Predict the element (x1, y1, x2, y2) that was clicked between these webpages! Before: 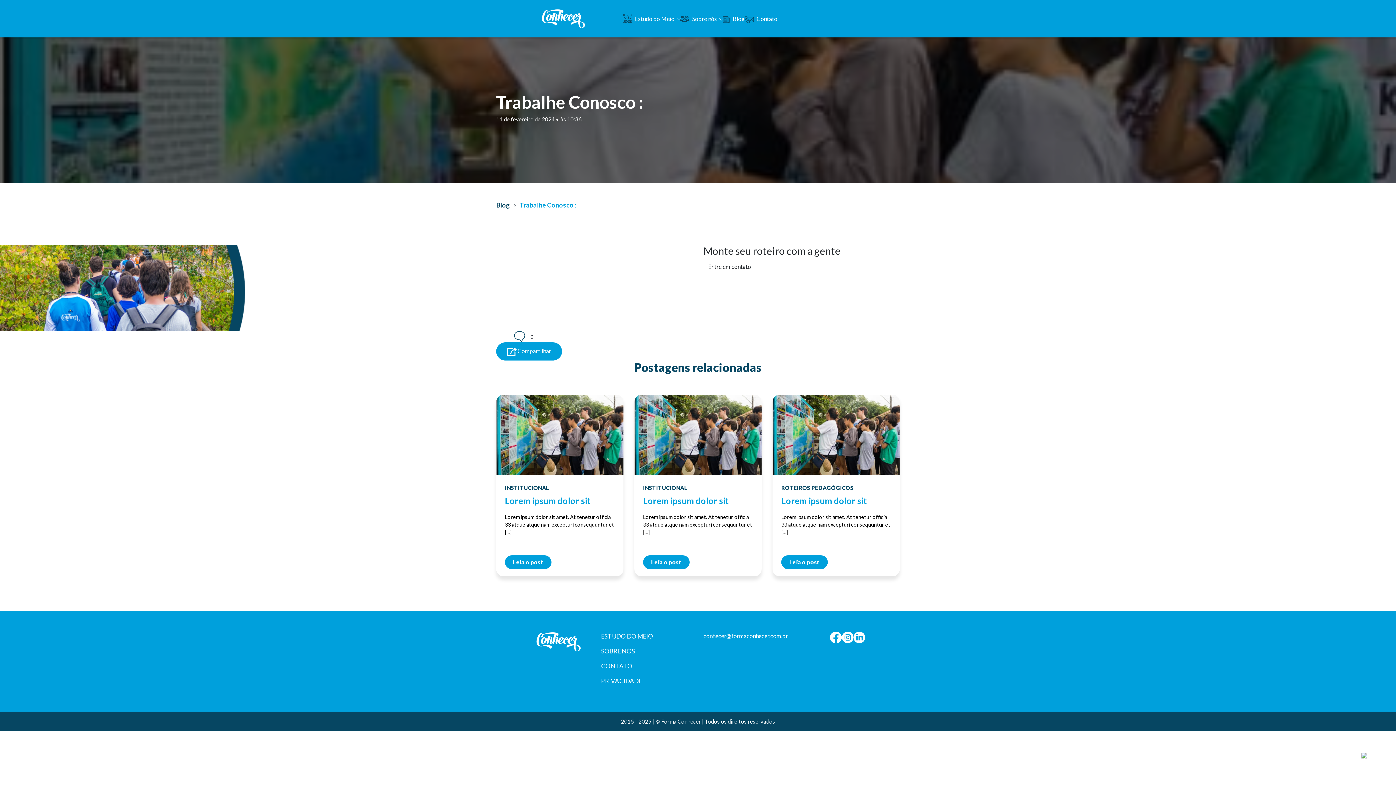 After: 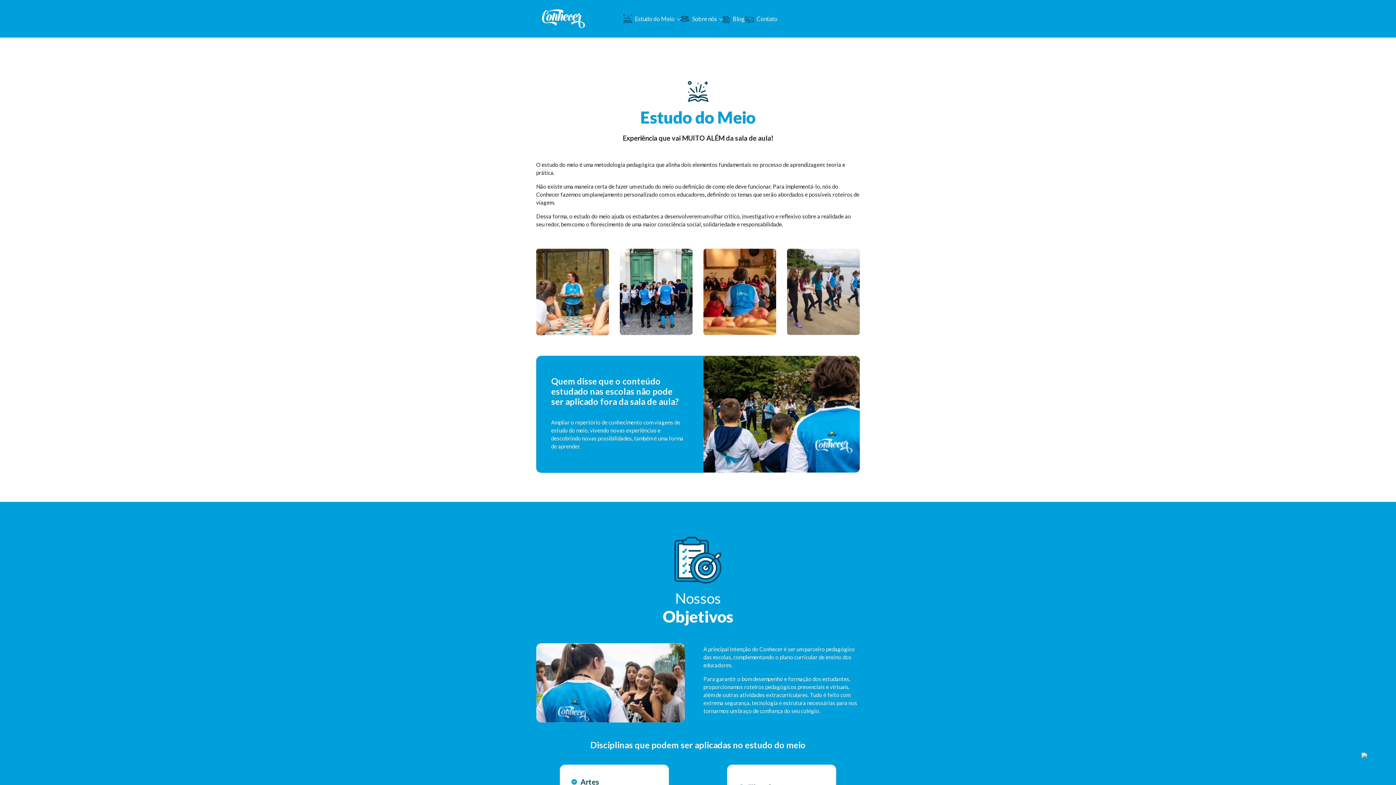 Action: bbox: (623, 0, 680, 37) label: Estudo do Meio